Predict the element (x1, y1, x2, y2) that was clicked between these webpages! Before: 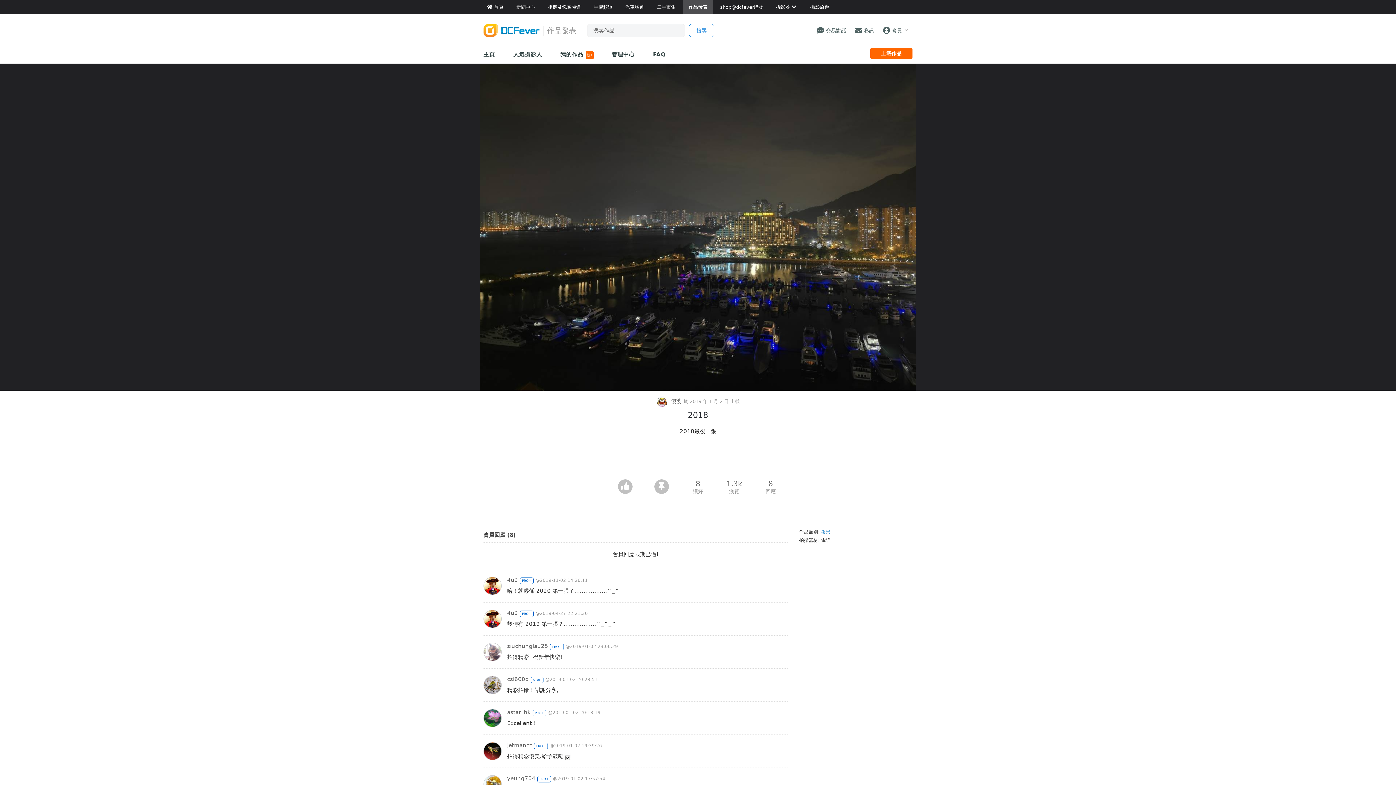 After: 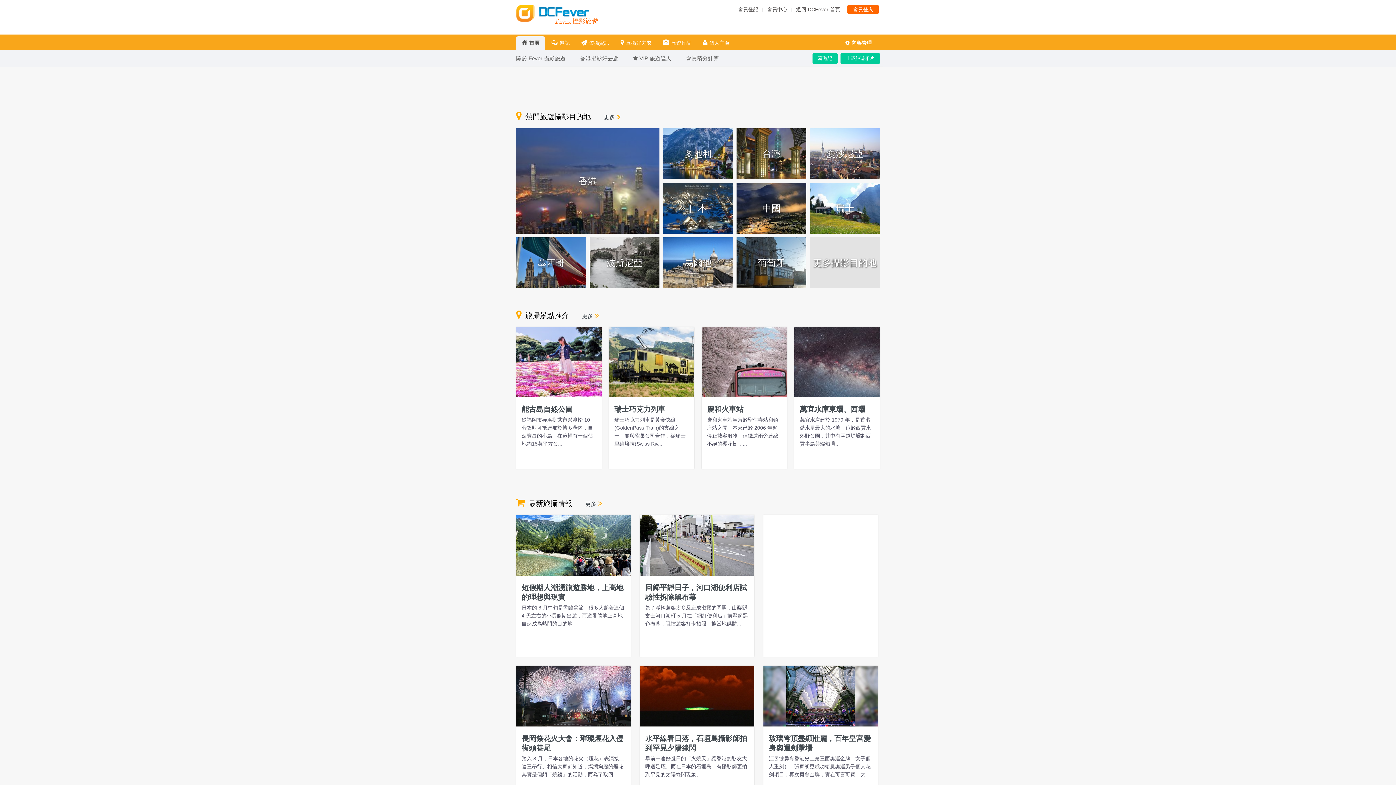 Action: bbox: (810, 0, 829, 14) label: 攝影旅遊